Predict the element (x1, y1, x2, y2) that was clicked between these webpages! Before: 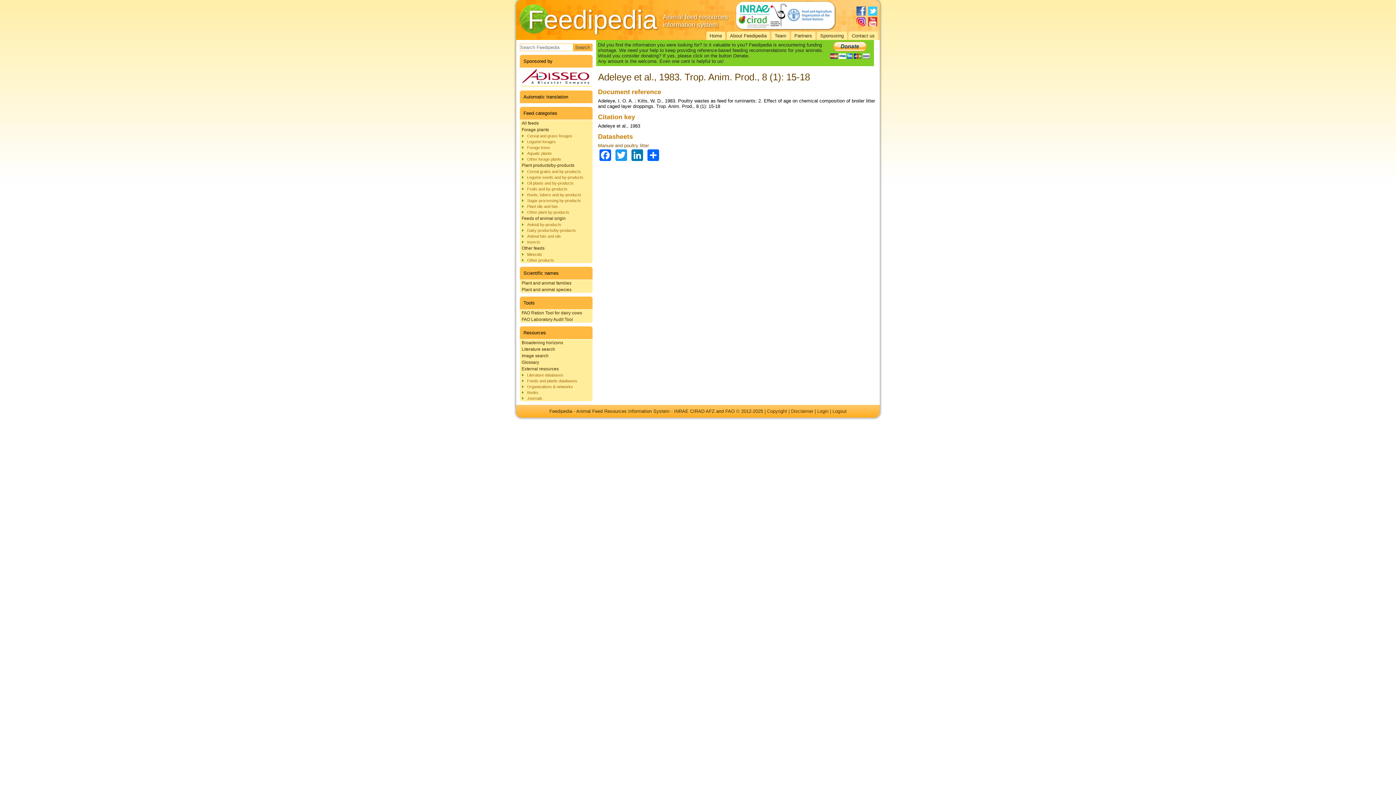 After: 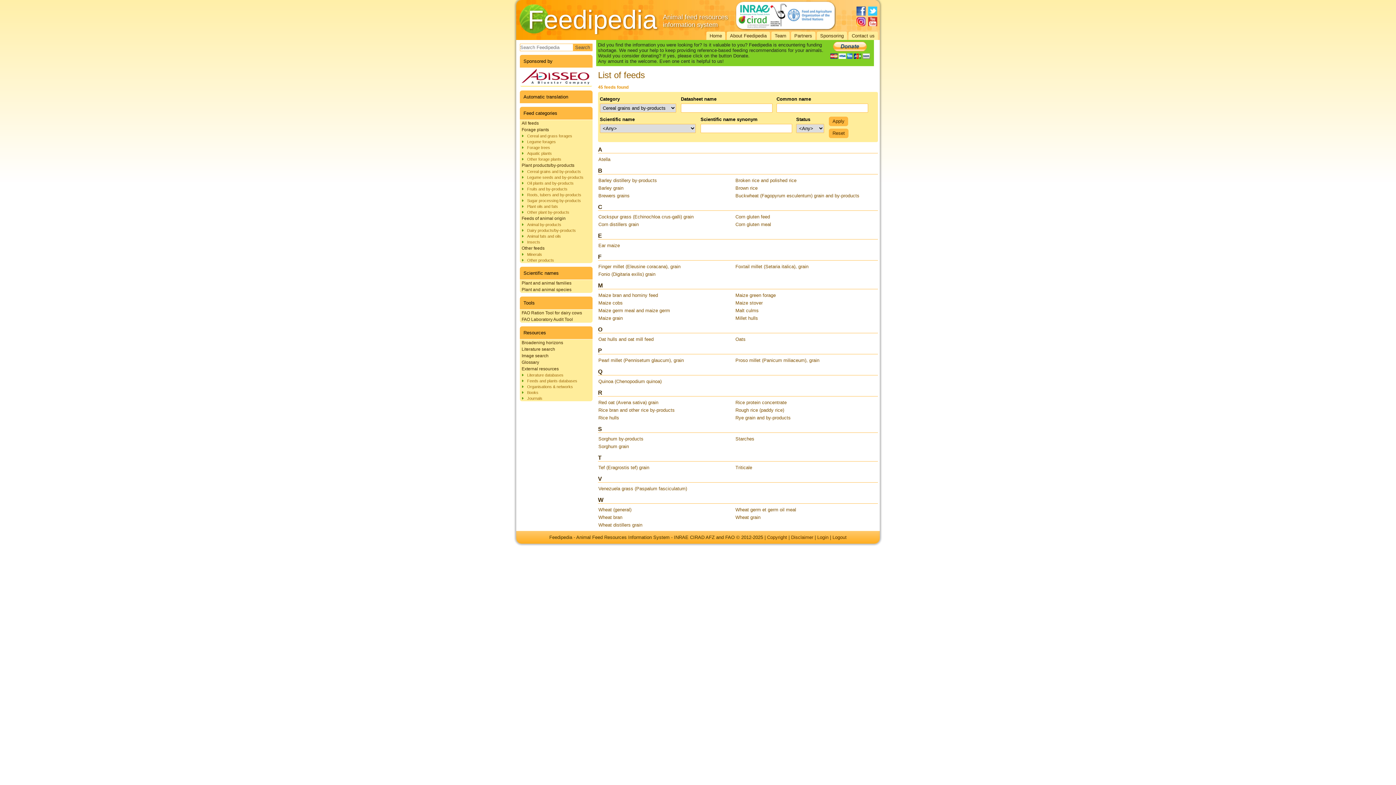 Action: bbox: (520, 168, 592, 174) label: Cereal grains and by-products